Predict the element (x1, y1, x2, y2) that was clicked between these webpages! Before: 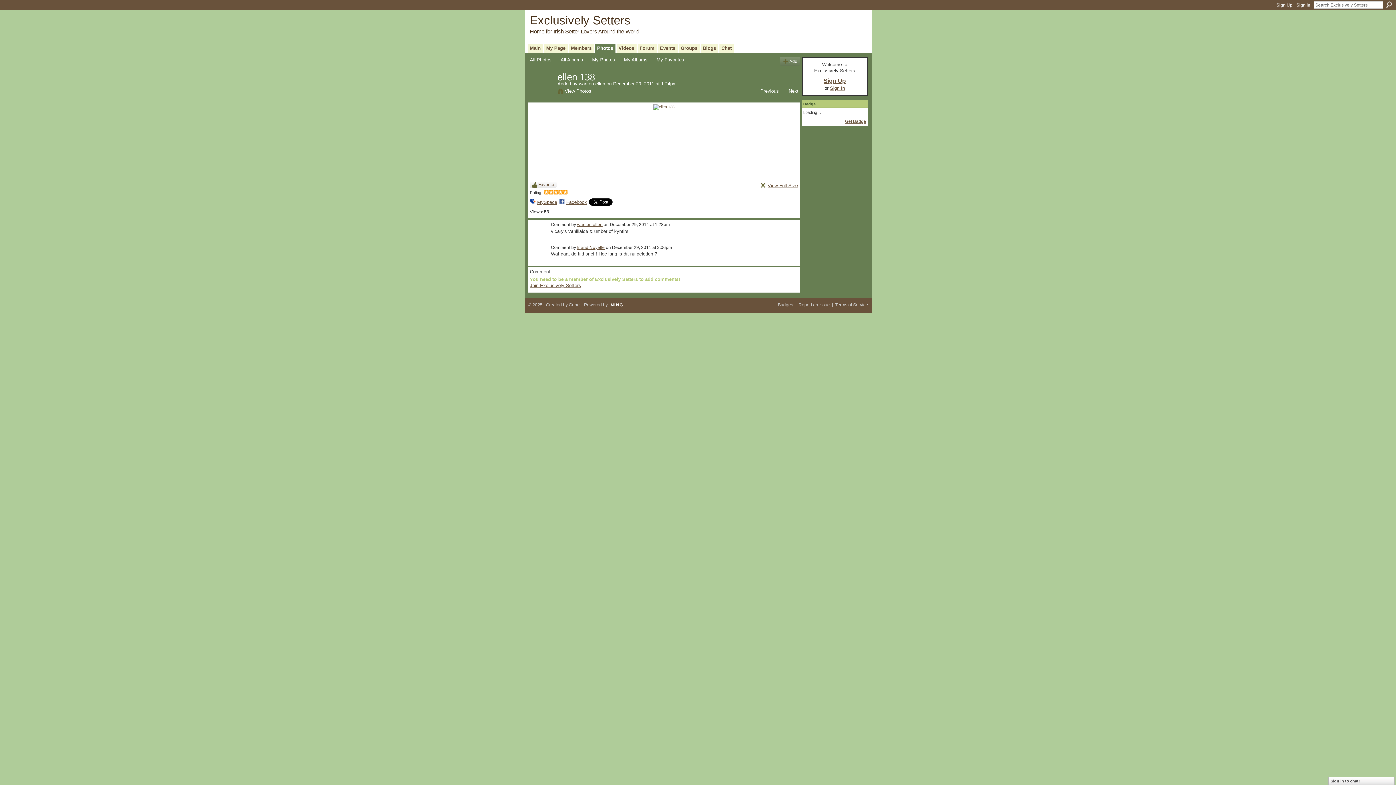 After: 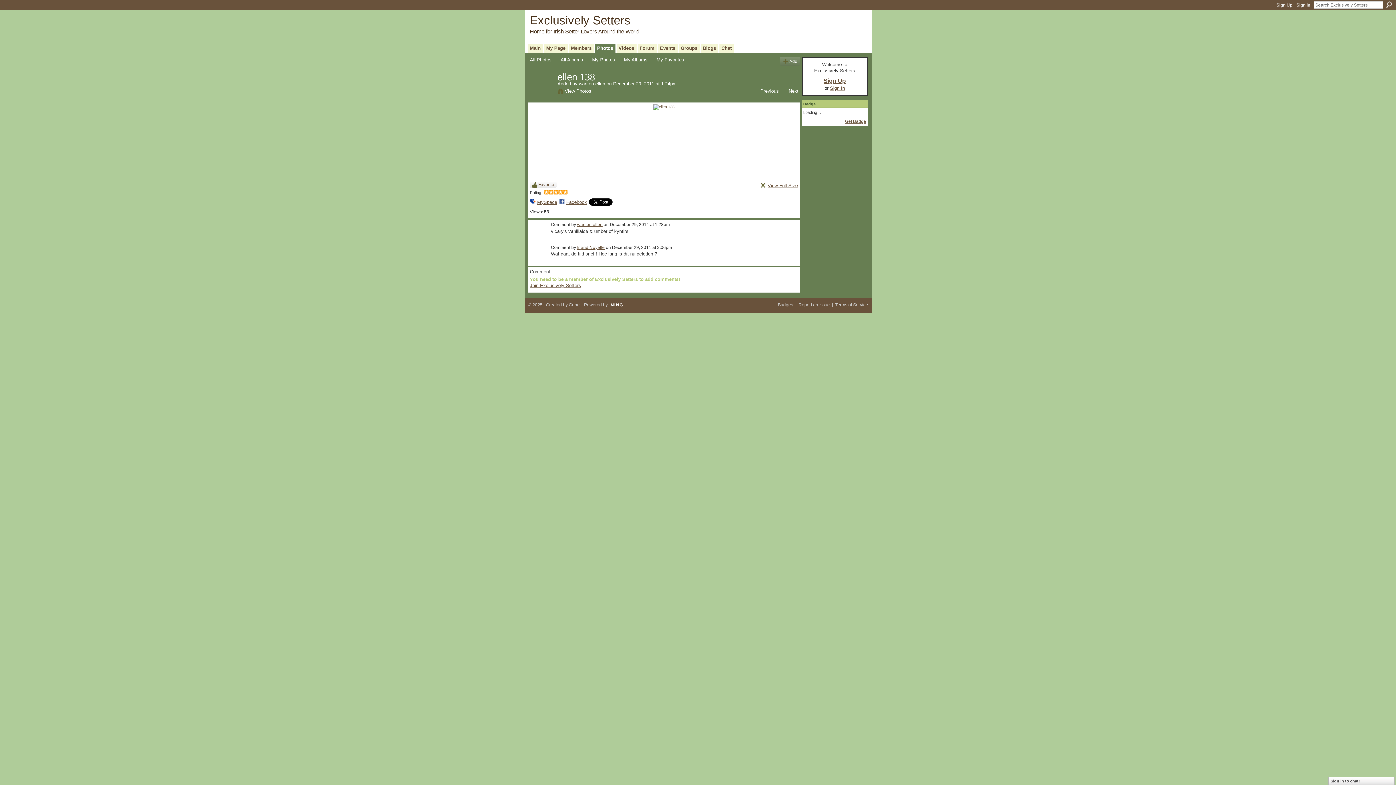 Action: label: MySpace bbox: (530, 198, 557, 206)